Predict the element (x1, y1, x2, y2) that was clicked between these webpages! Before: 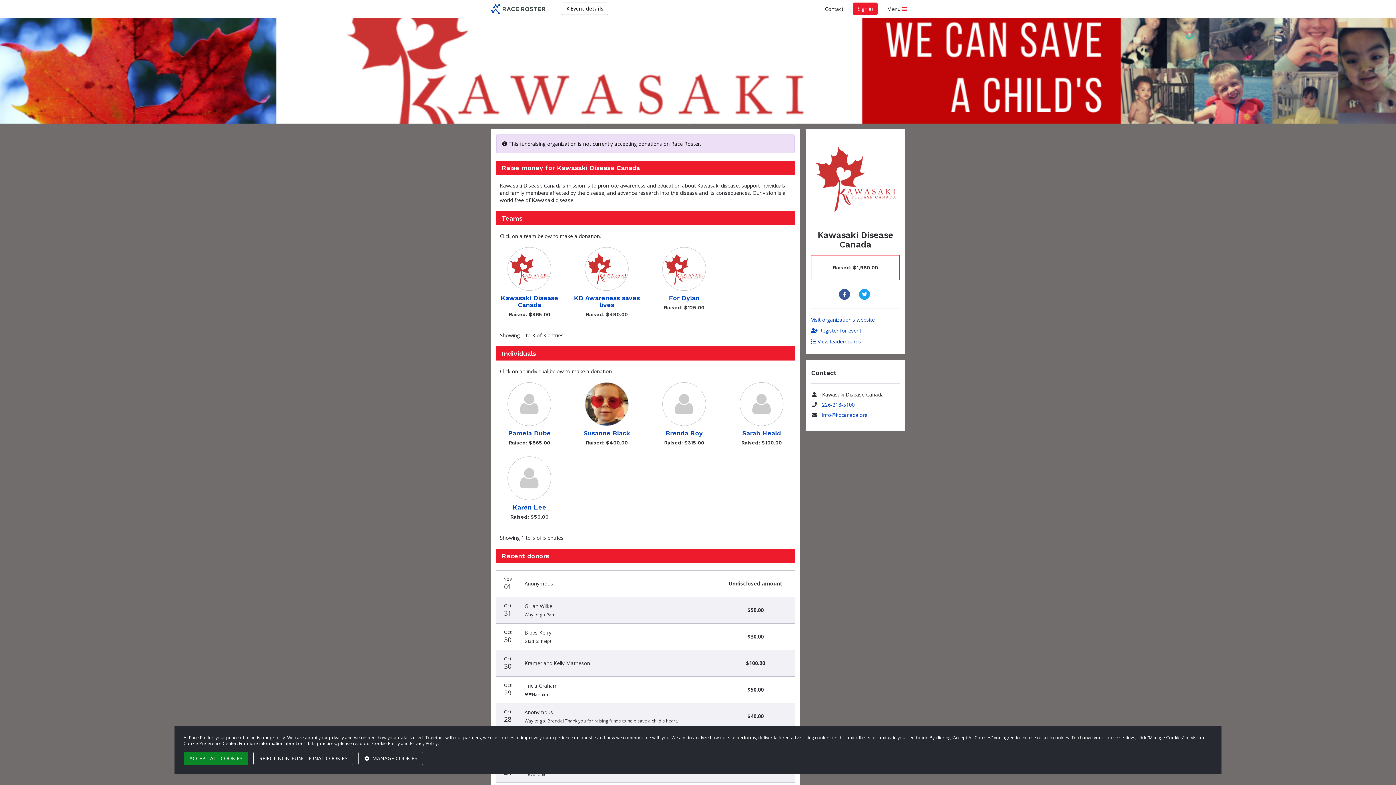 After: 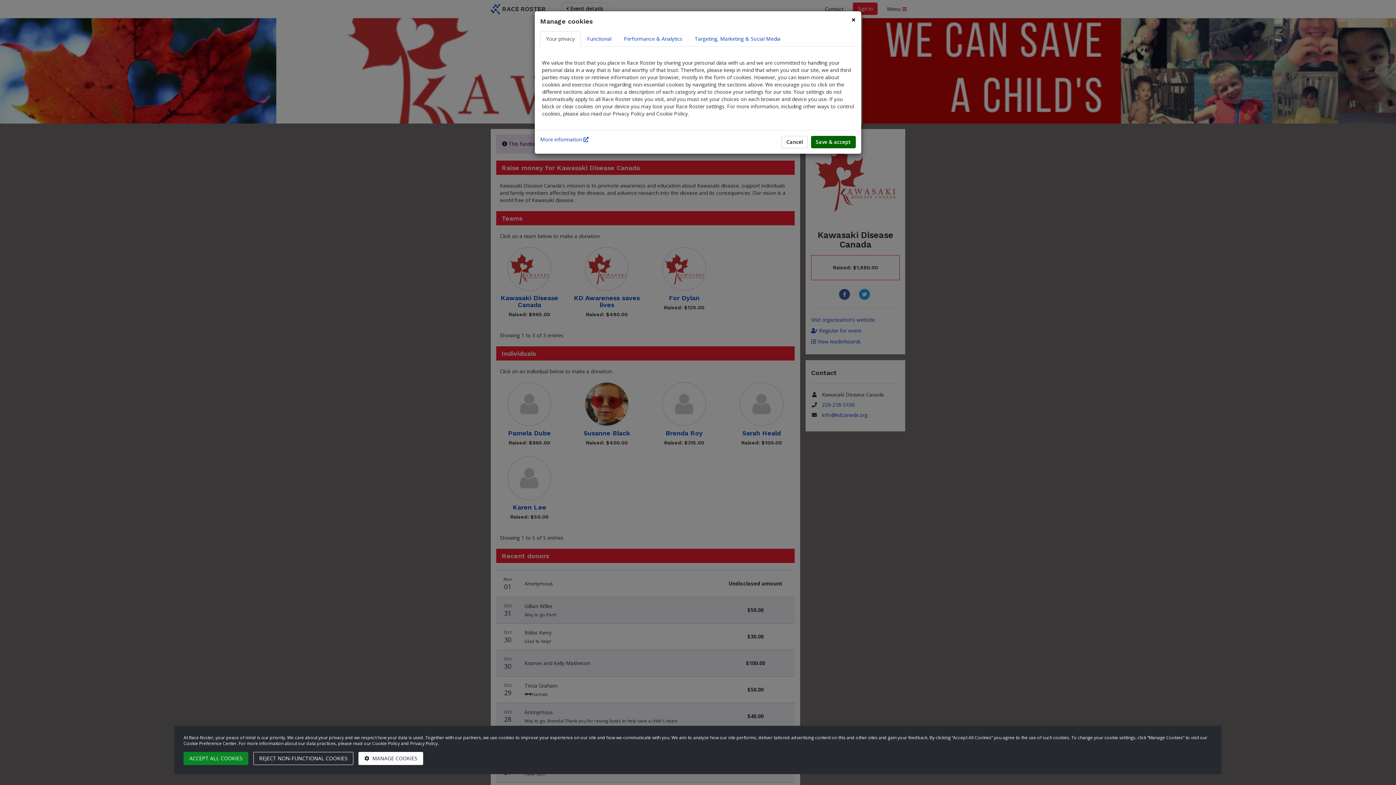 Action: label:  MANAGE COOKIES bbox: (358, 752, 423, 765)